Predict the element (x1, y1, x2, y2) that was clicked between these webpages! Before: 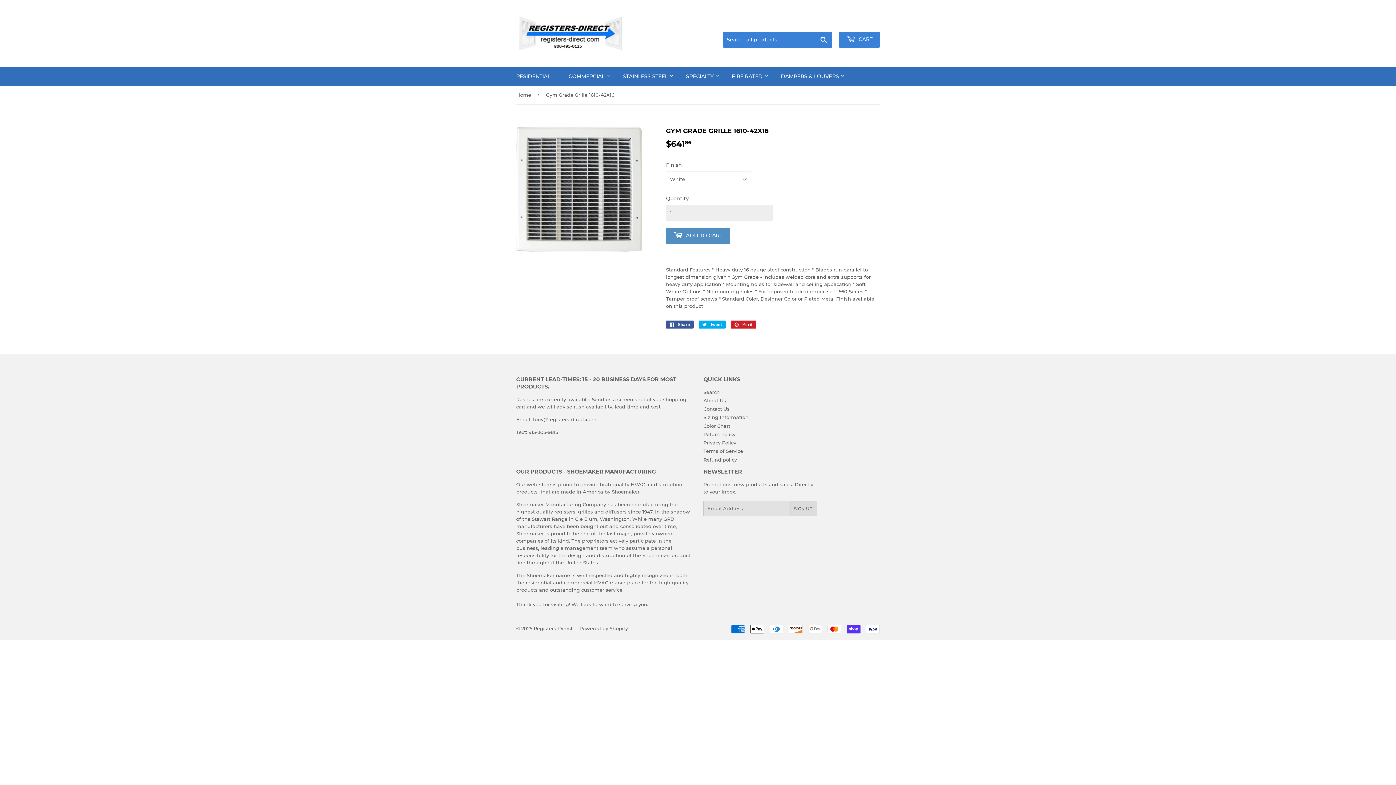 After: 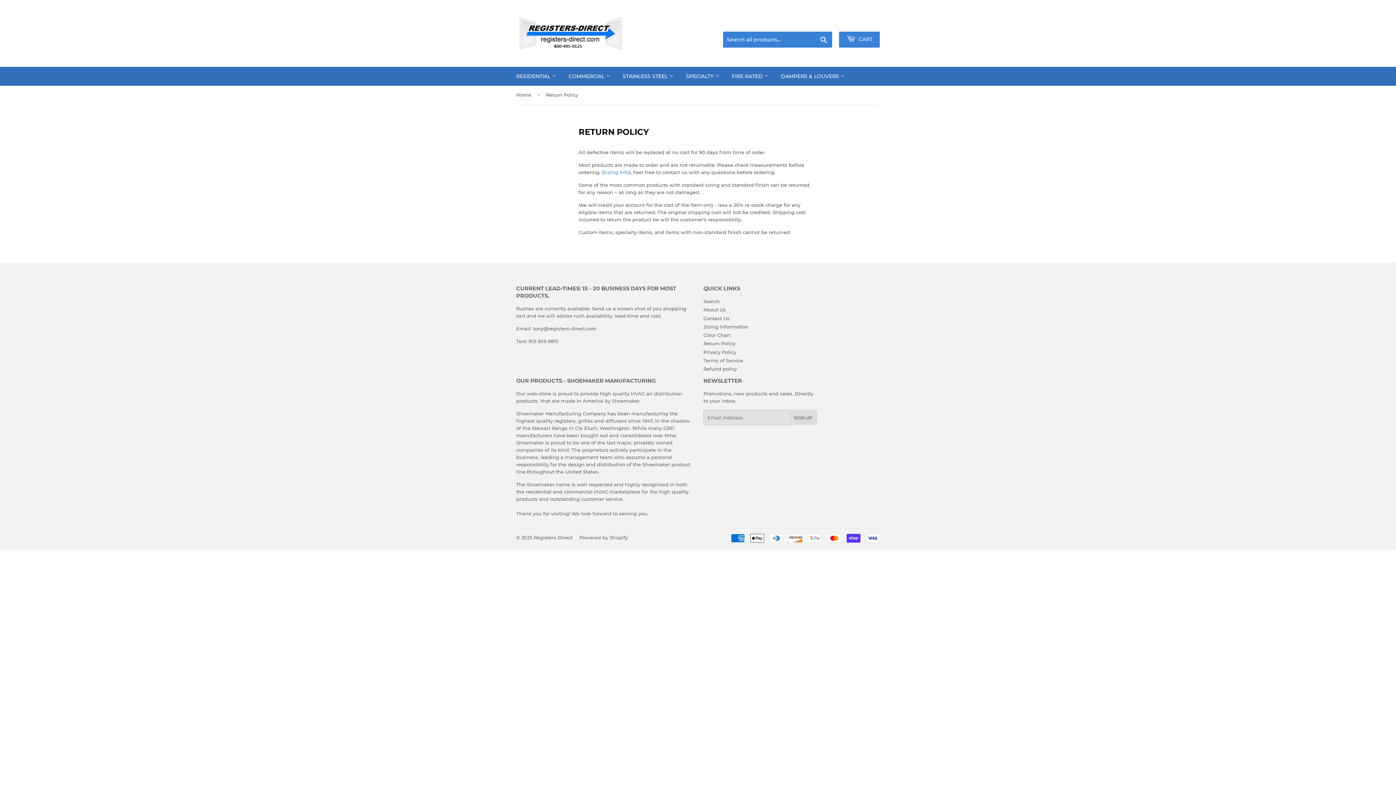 Action: label: Return Policy bbox: (703, 431, 735, 437)